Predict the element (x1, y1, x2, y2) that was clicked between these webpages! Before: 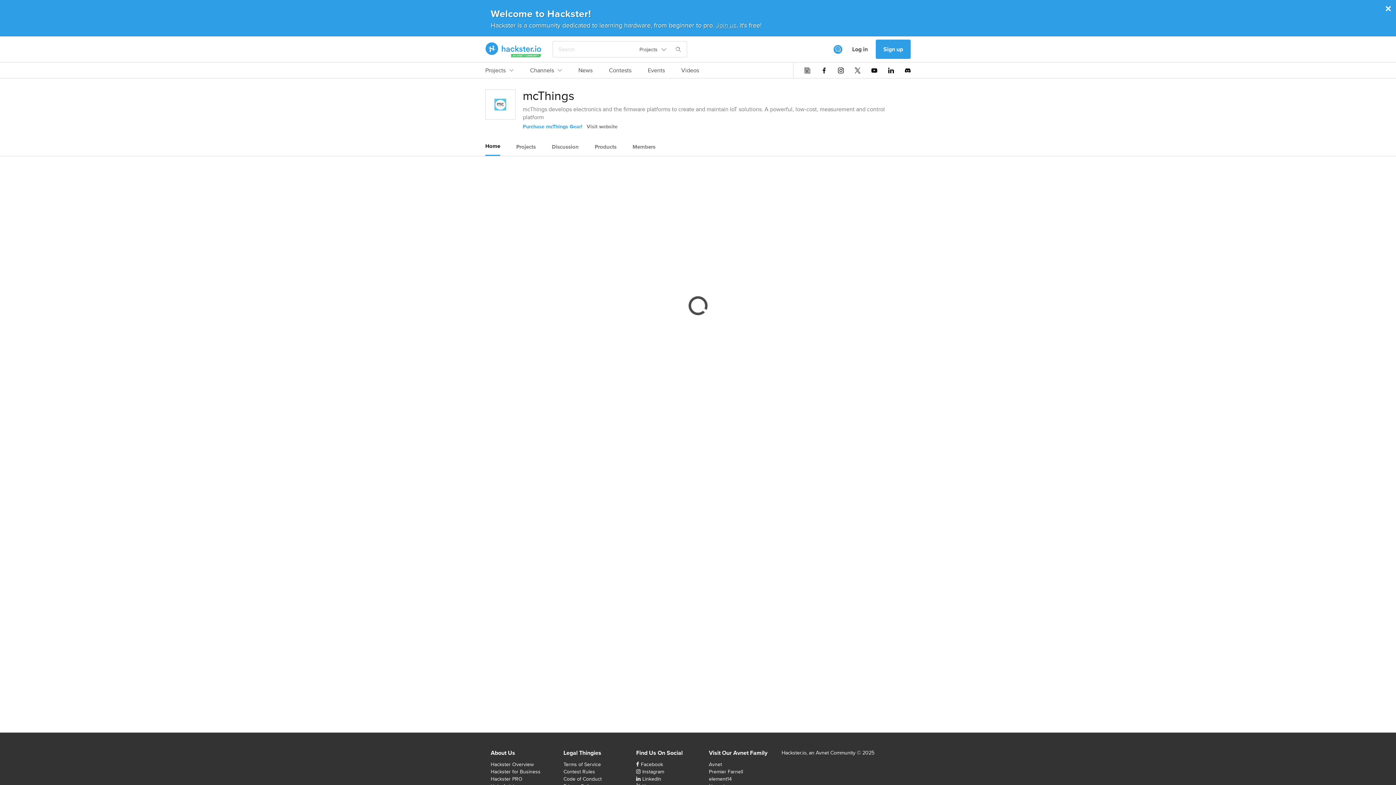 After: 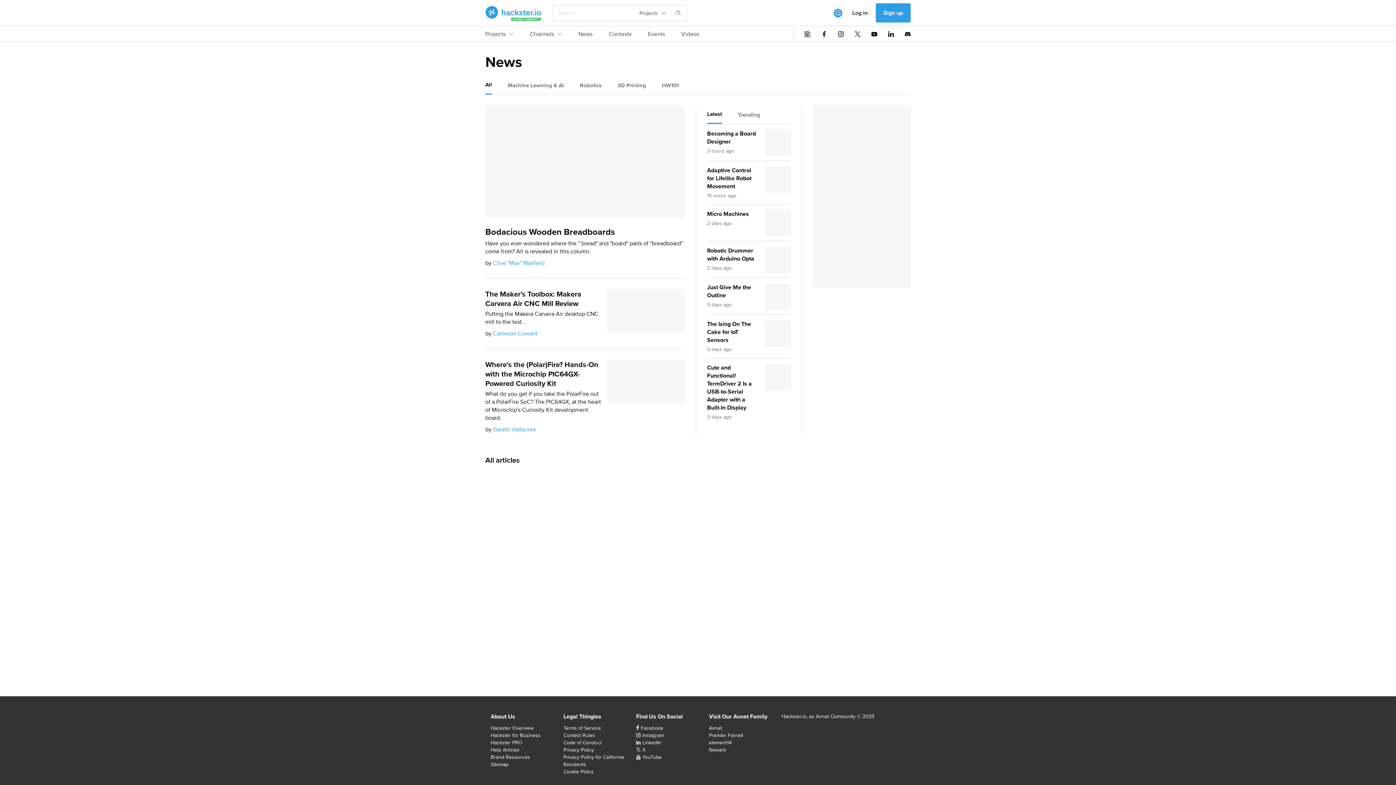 Action: bbox: (578, 66, 592, 78) label: News